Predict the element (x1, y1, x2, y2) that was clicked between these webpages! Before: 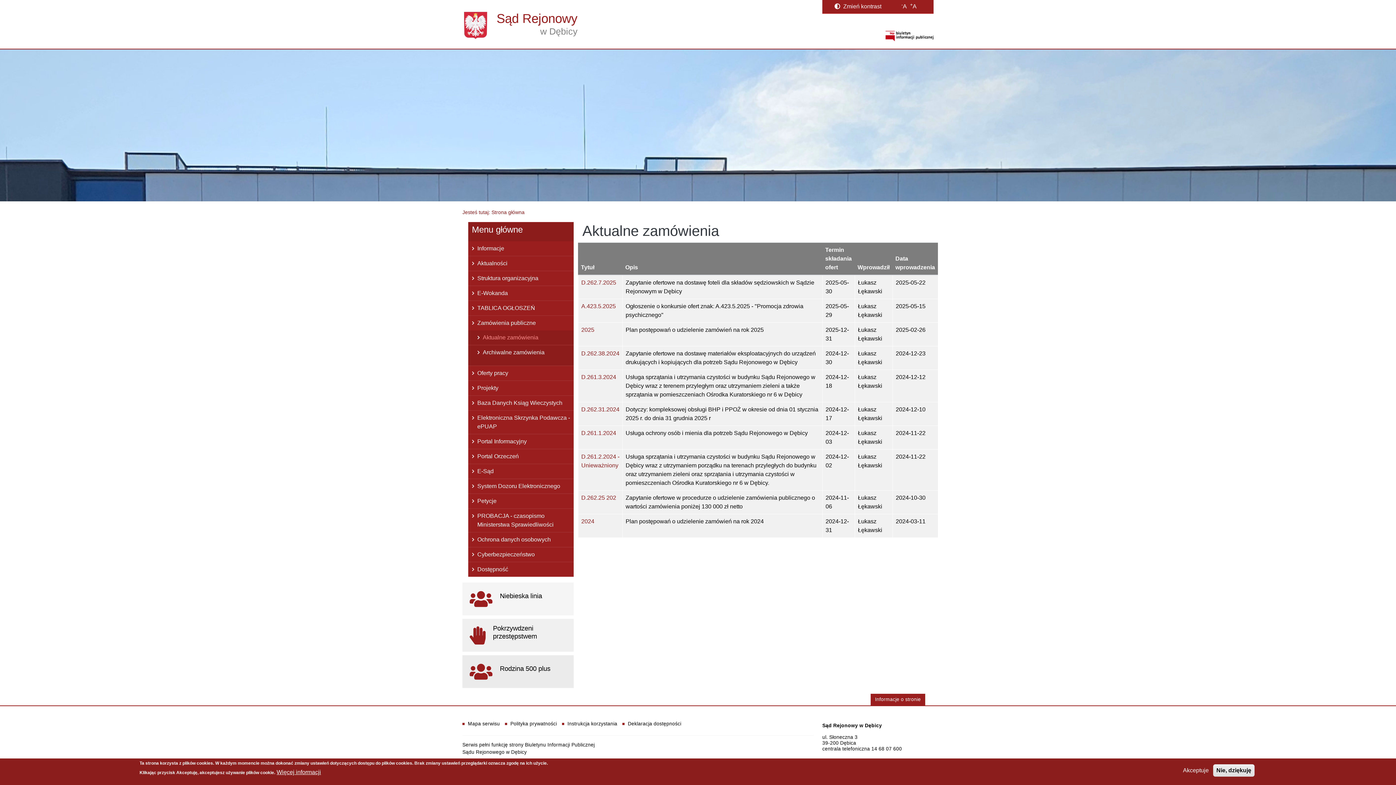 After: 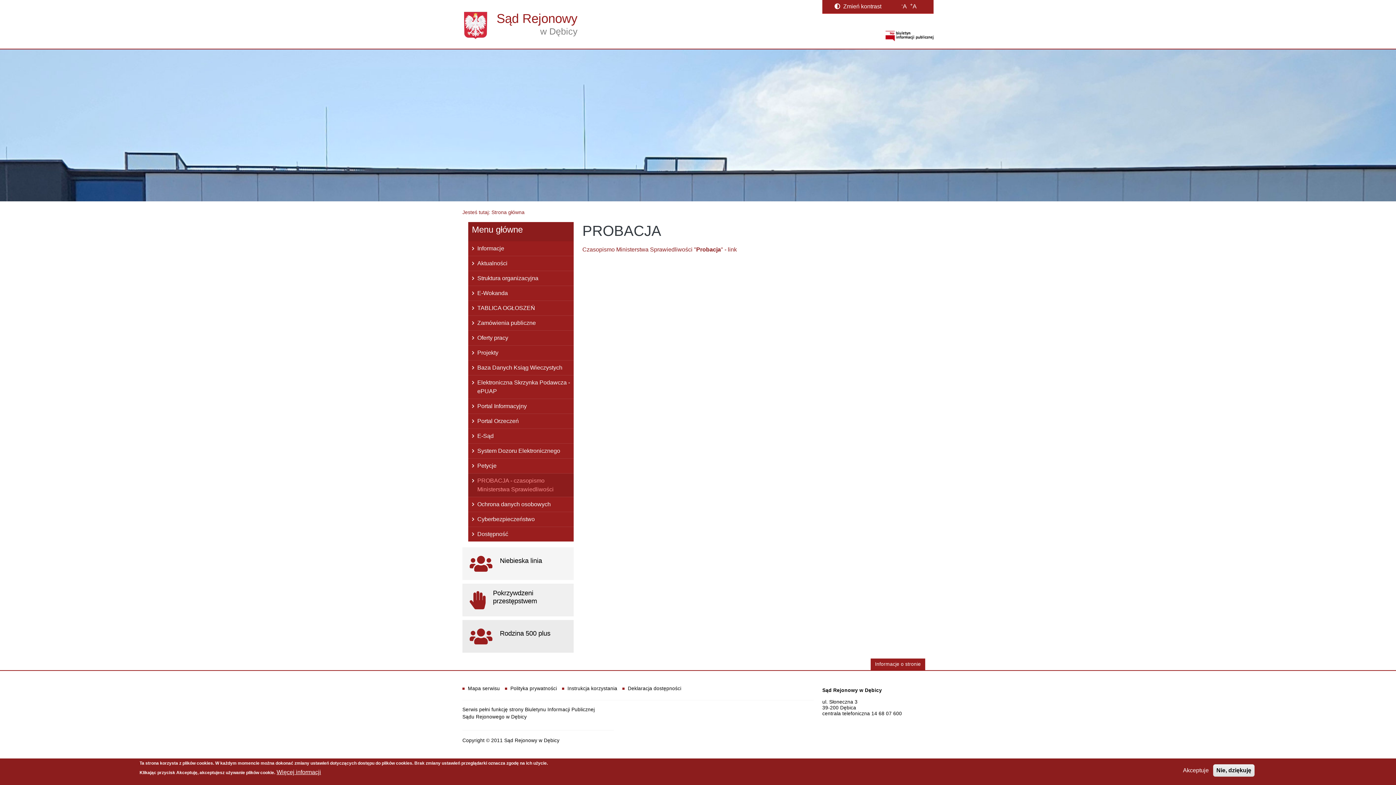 Action: bbox: (468, 508, 573, 532) label: PROBACJA - czasopismo Ministerstwa Sprawiedliwości